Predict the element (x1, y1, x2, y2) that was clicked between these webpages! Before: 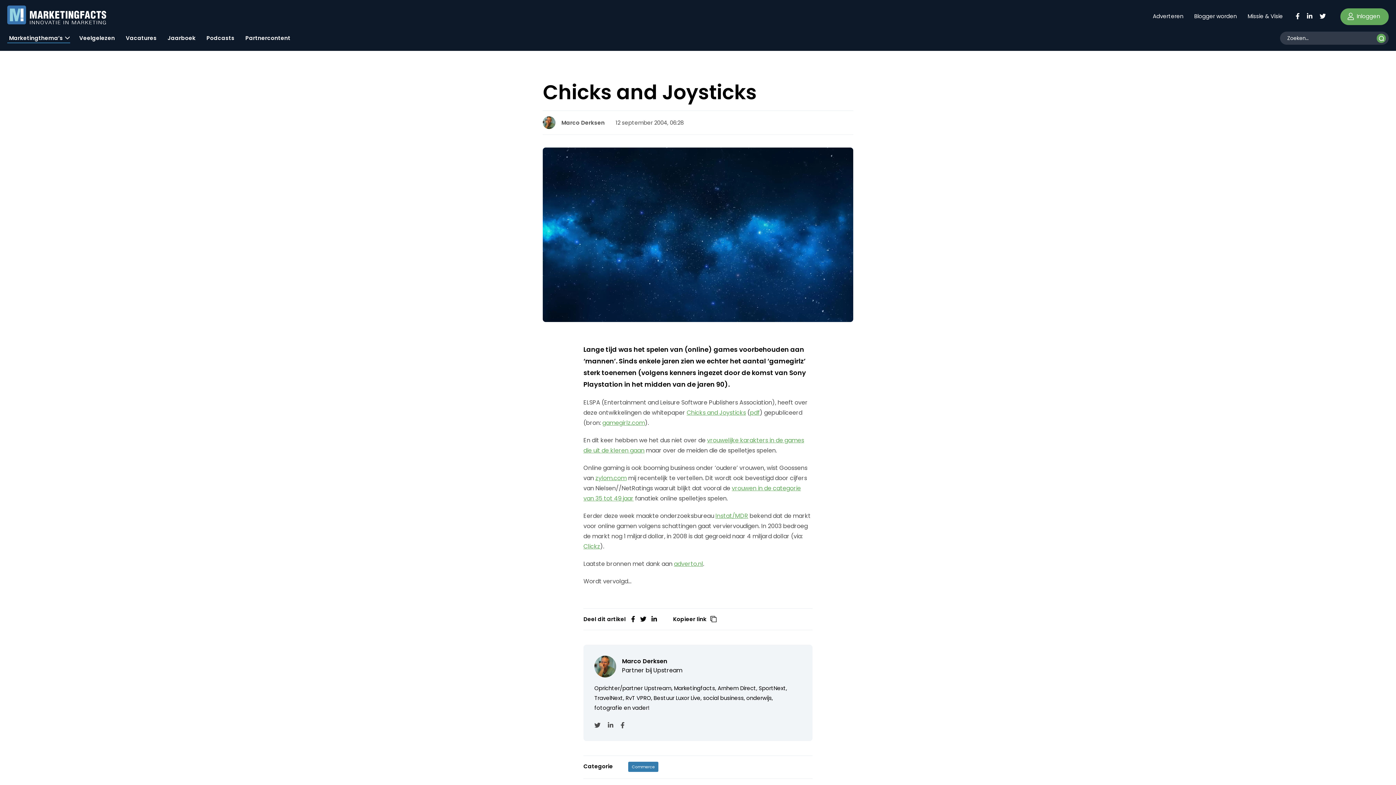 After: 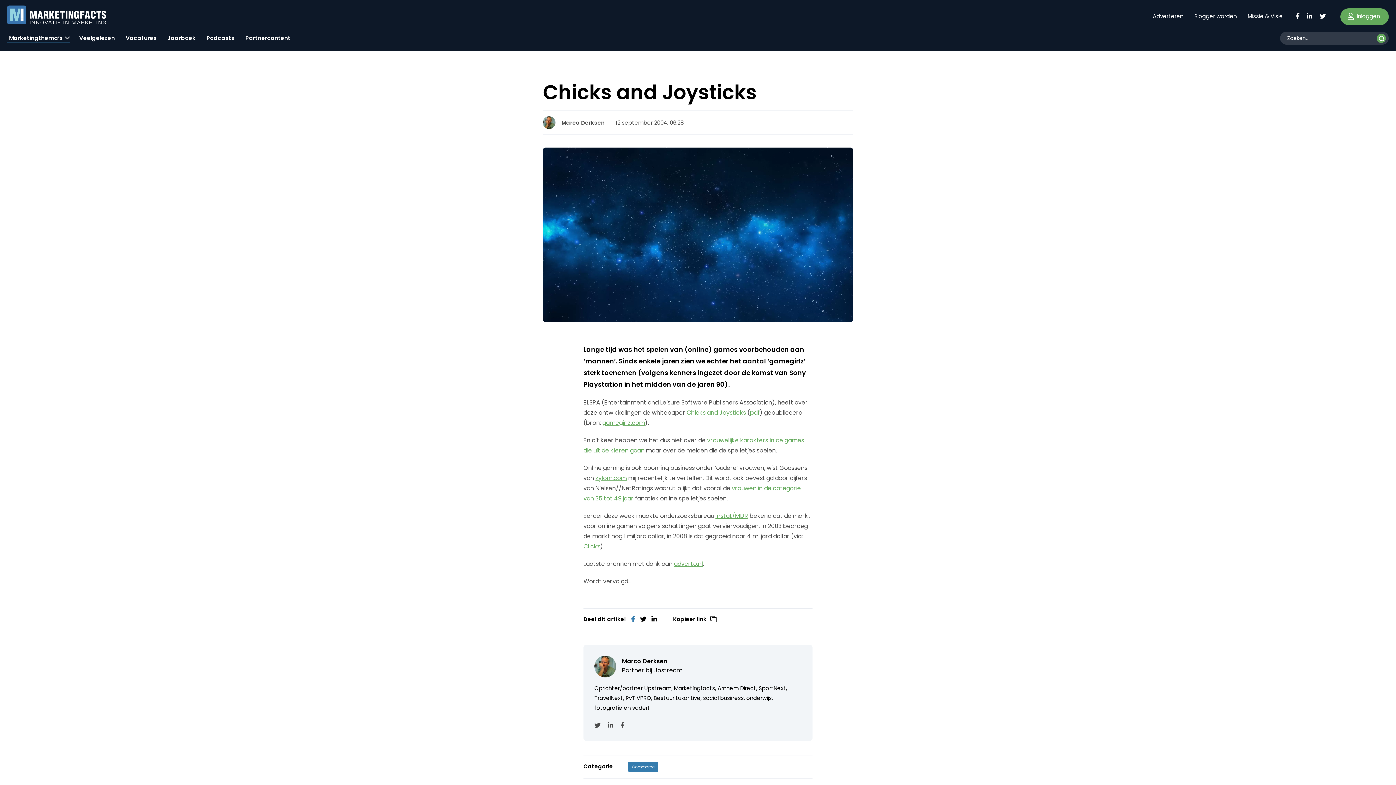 Action: bbox: (631, 615, 635, 623)